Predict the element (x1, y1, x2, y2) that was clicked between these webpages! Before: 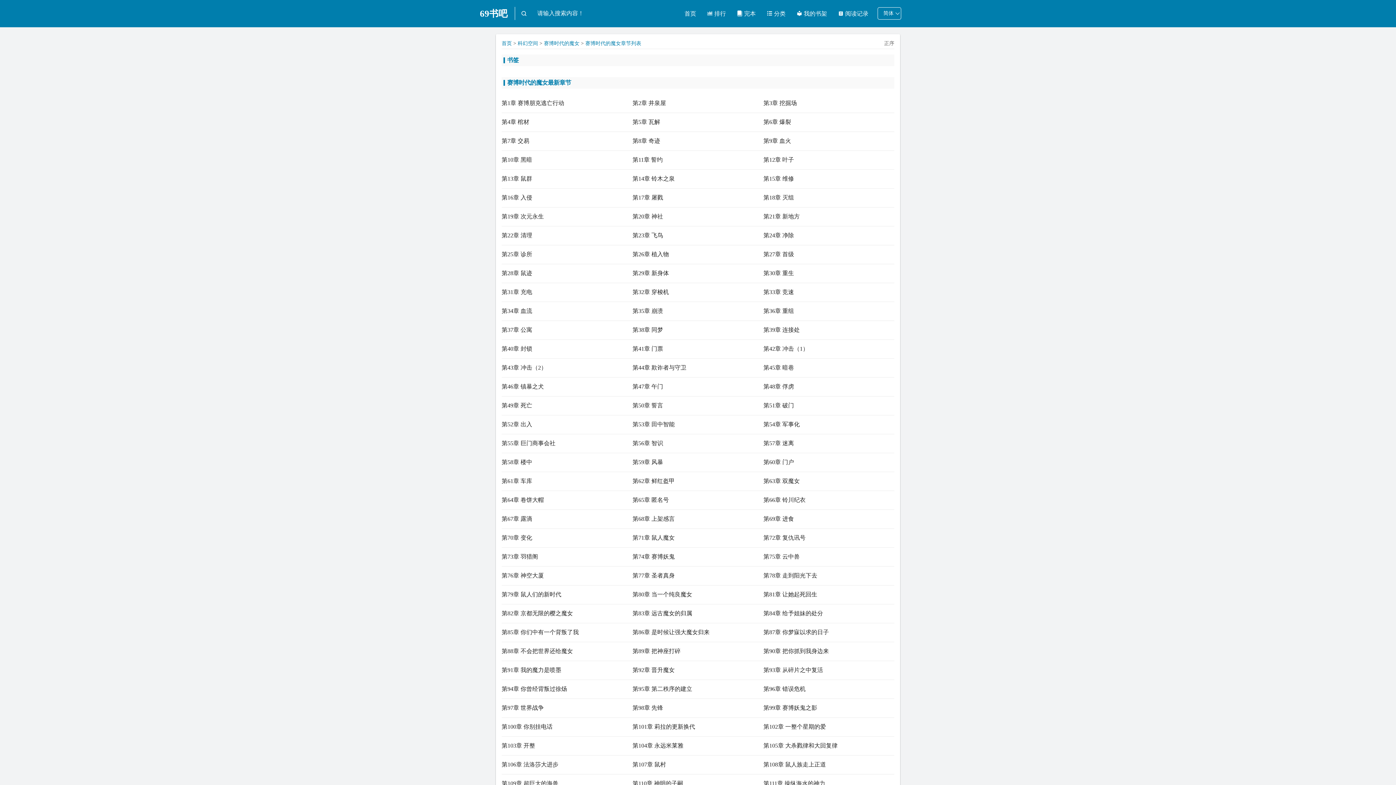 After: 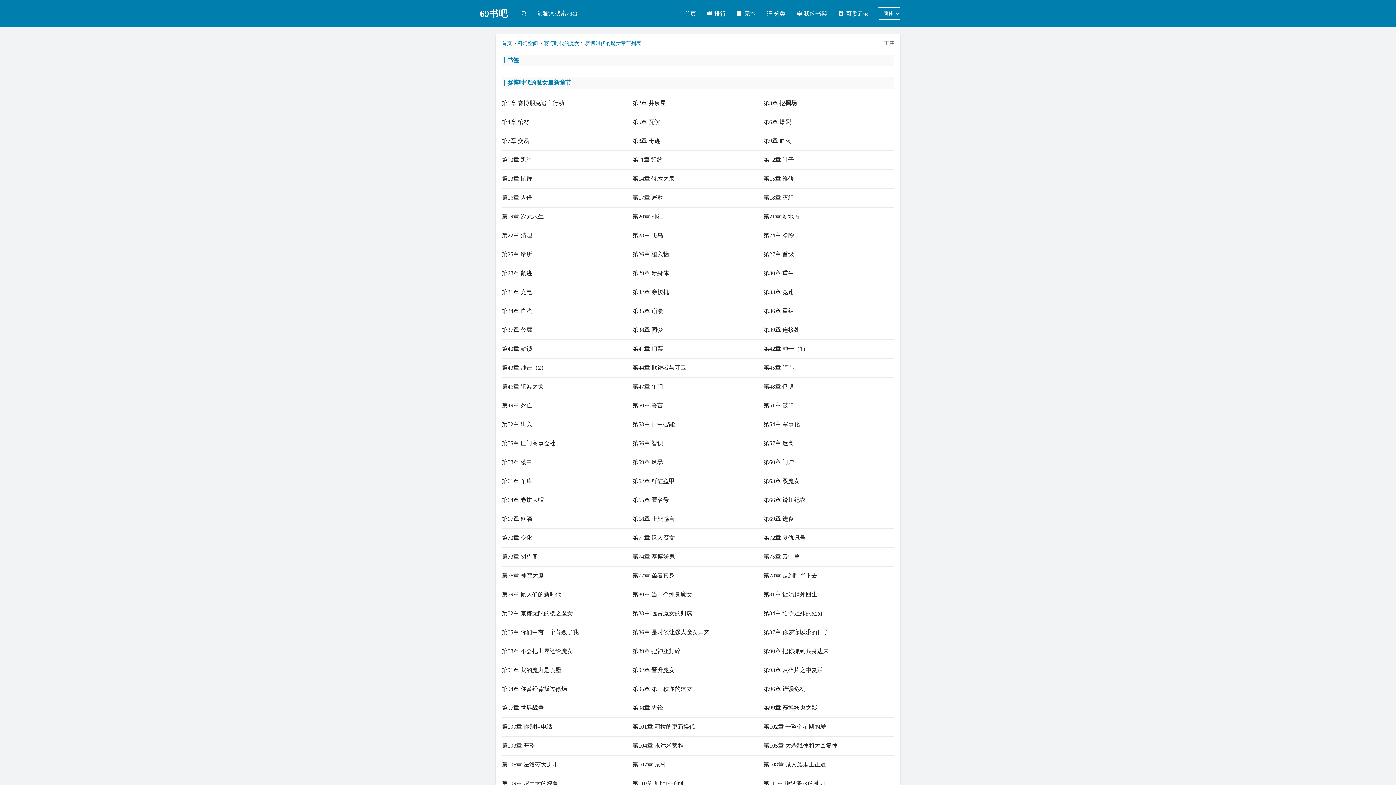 Action: label: 第8章 奇迹 bbox: (632, 132, 763, 150)